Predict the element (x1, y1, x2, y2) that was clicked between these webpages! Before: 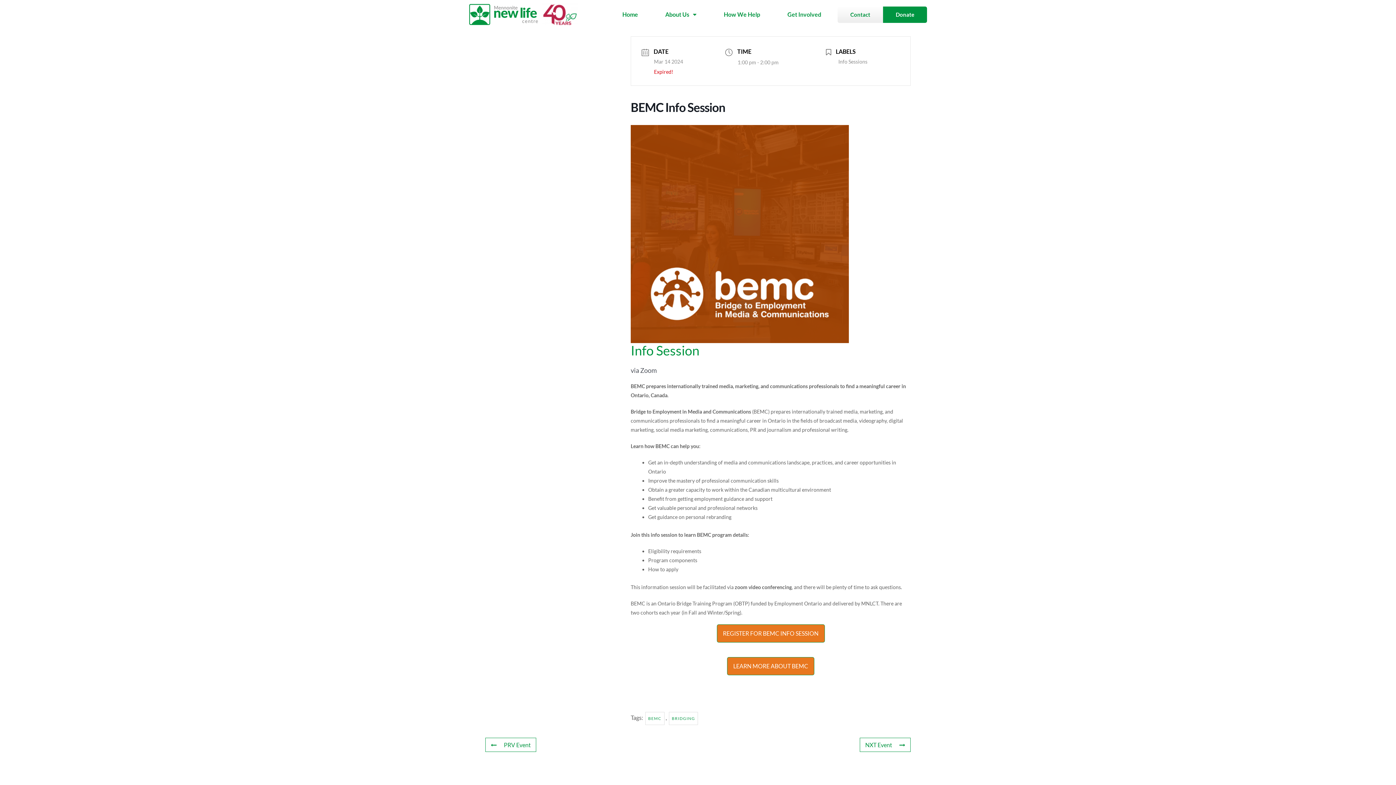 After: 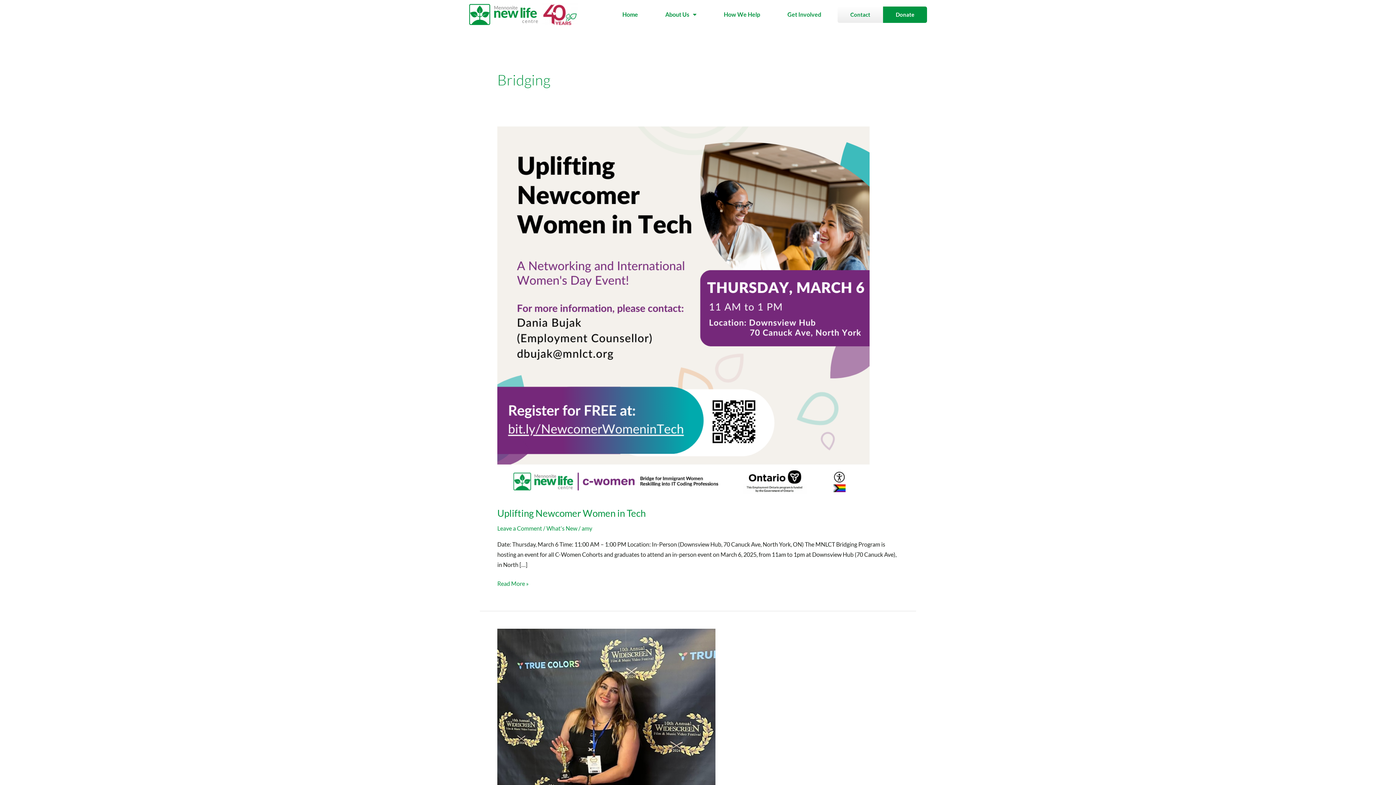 Action: bbox: (669, 712, 698, 725) label: BRIDGING